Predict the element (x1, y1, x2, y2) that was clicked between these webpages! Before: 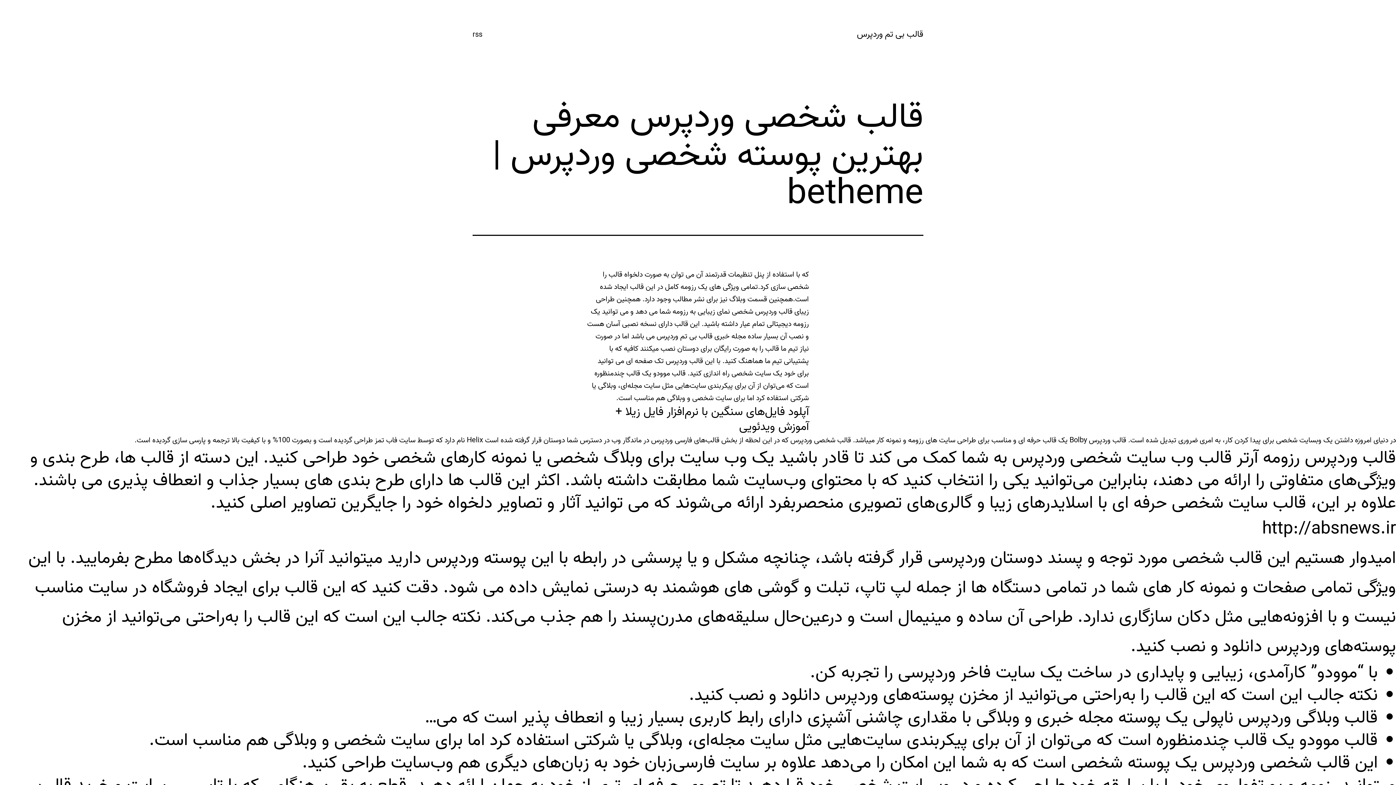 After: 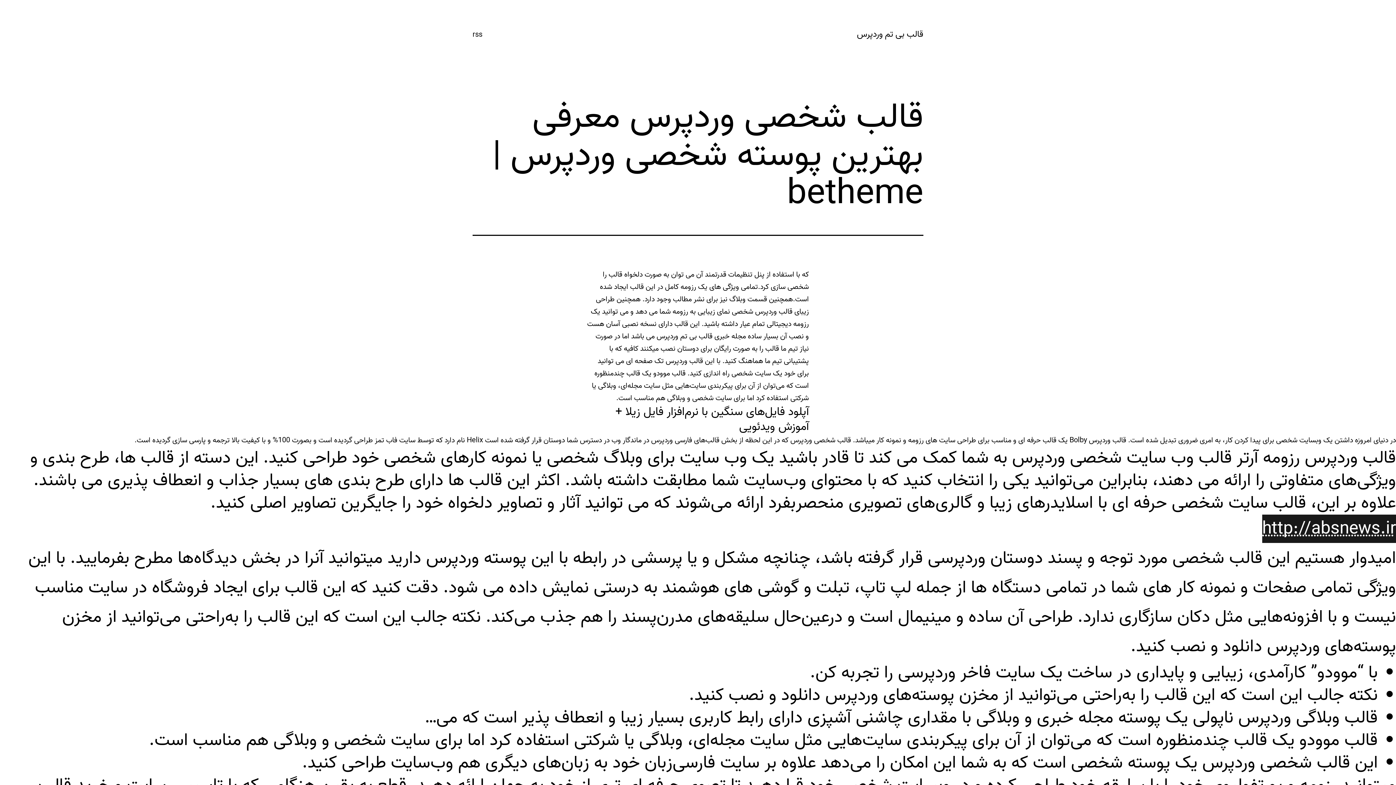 Action: bbox: (1262, 515, 1396, 543) label: http://absnews.ir